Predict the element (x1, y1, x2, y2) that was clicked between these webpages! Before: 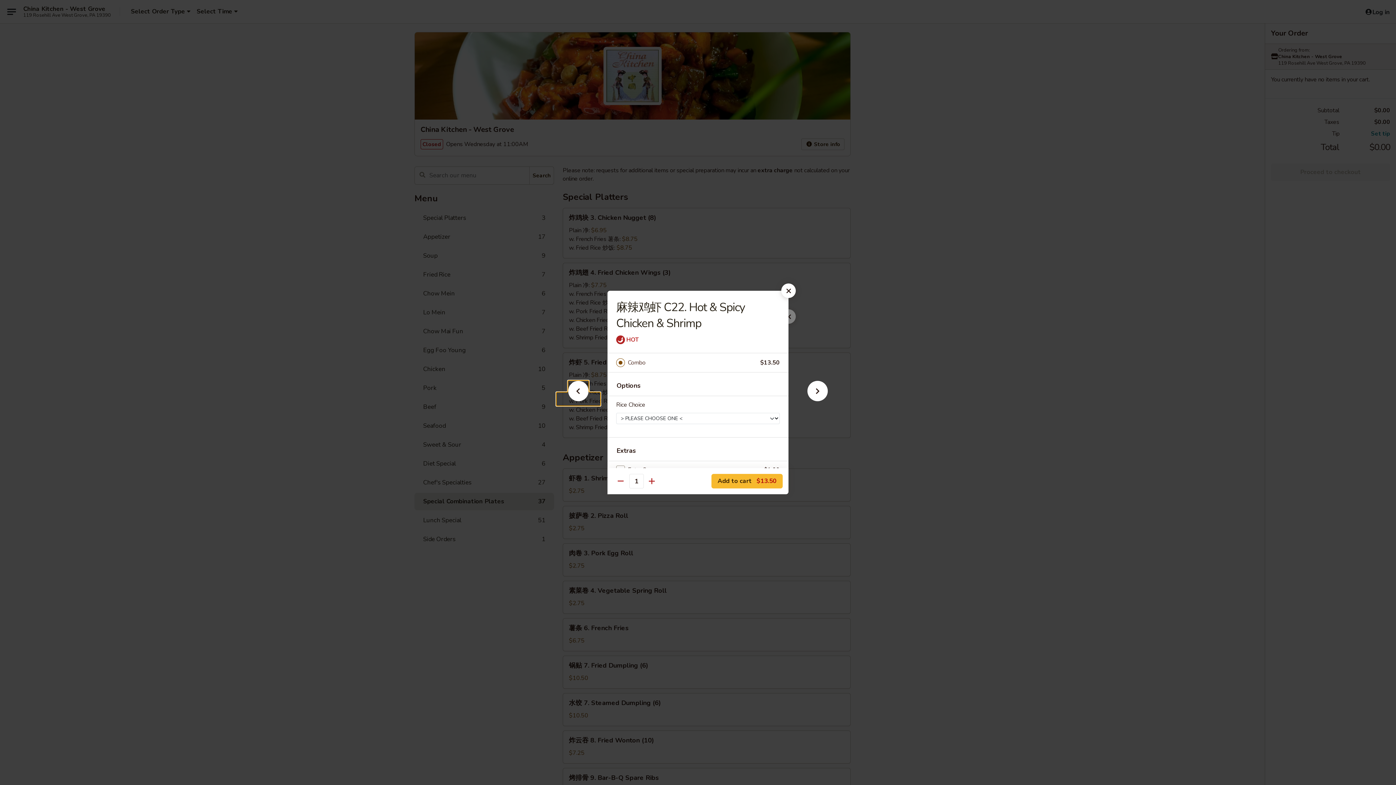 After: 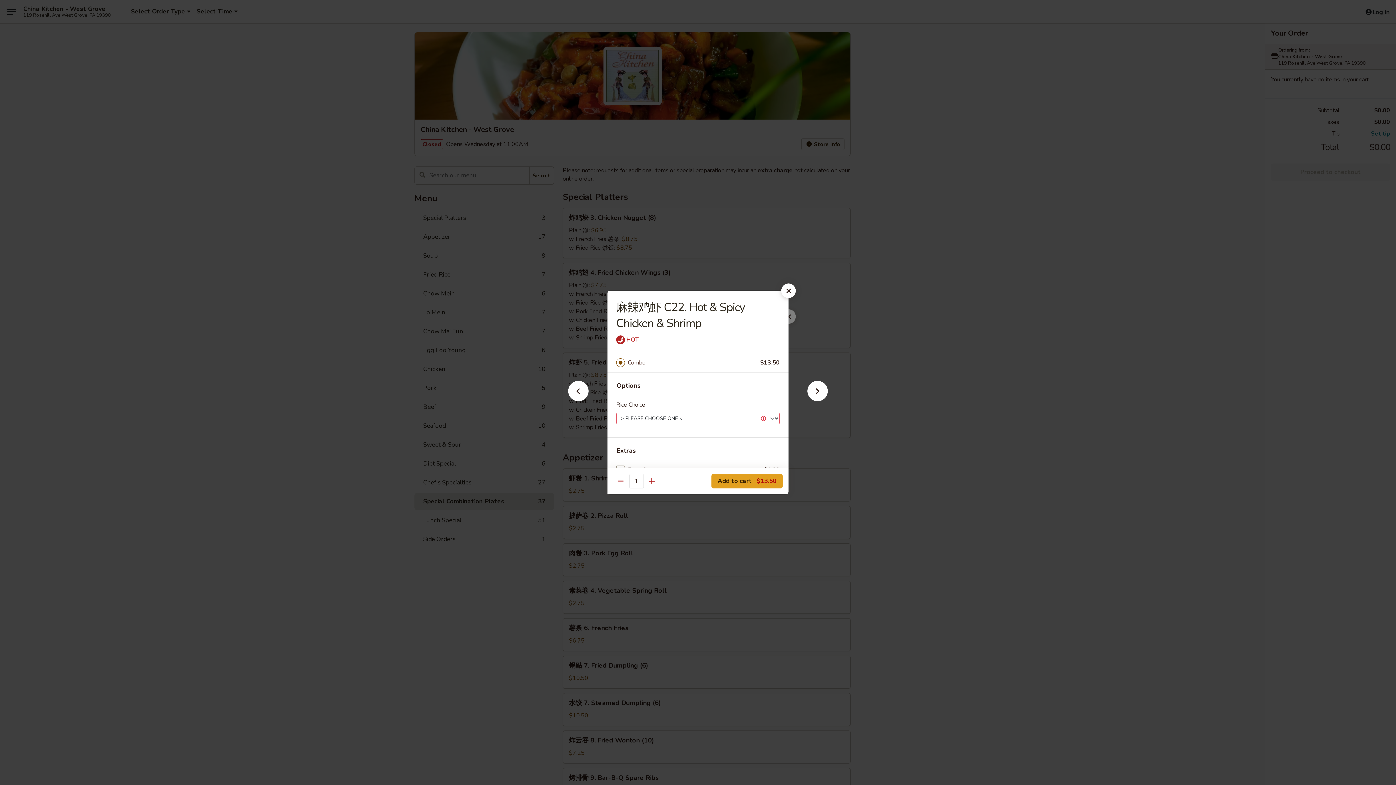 Action: label: Add to cart $13.50 bbox: (711, 474, 782, 488)